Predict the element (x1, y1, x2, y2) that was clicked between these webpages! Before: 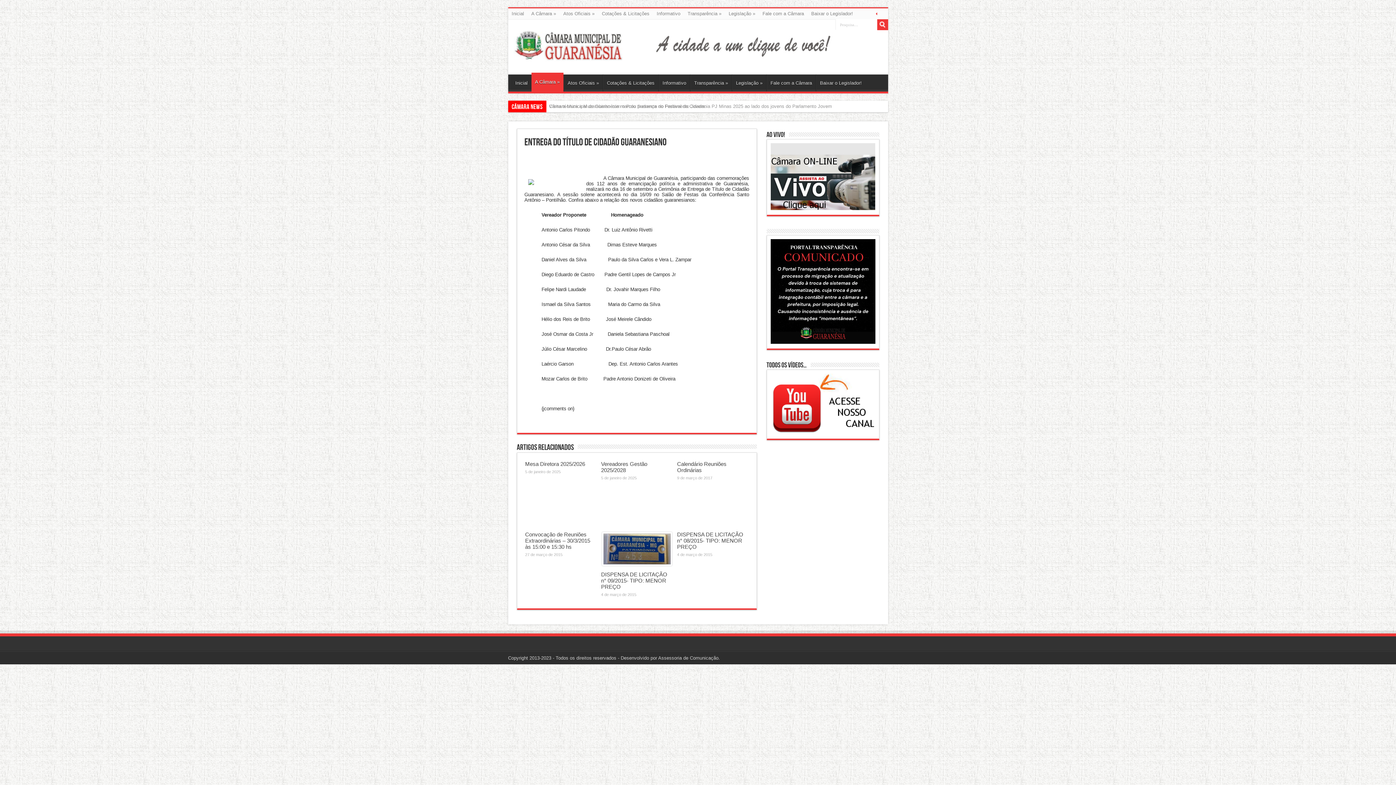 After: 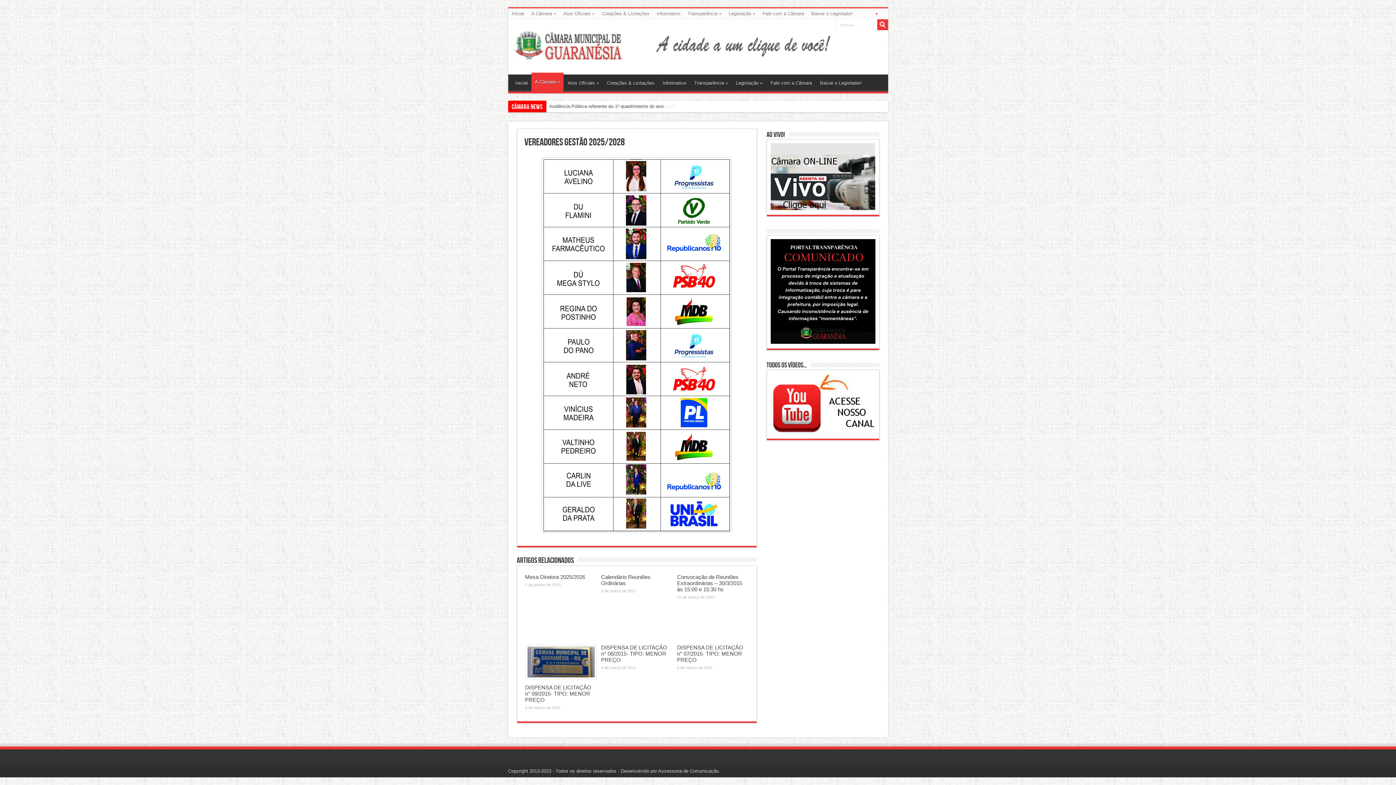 Action: label: Vereadores Gestão 2025/2028 bbox: (601, 461, 647, 473)